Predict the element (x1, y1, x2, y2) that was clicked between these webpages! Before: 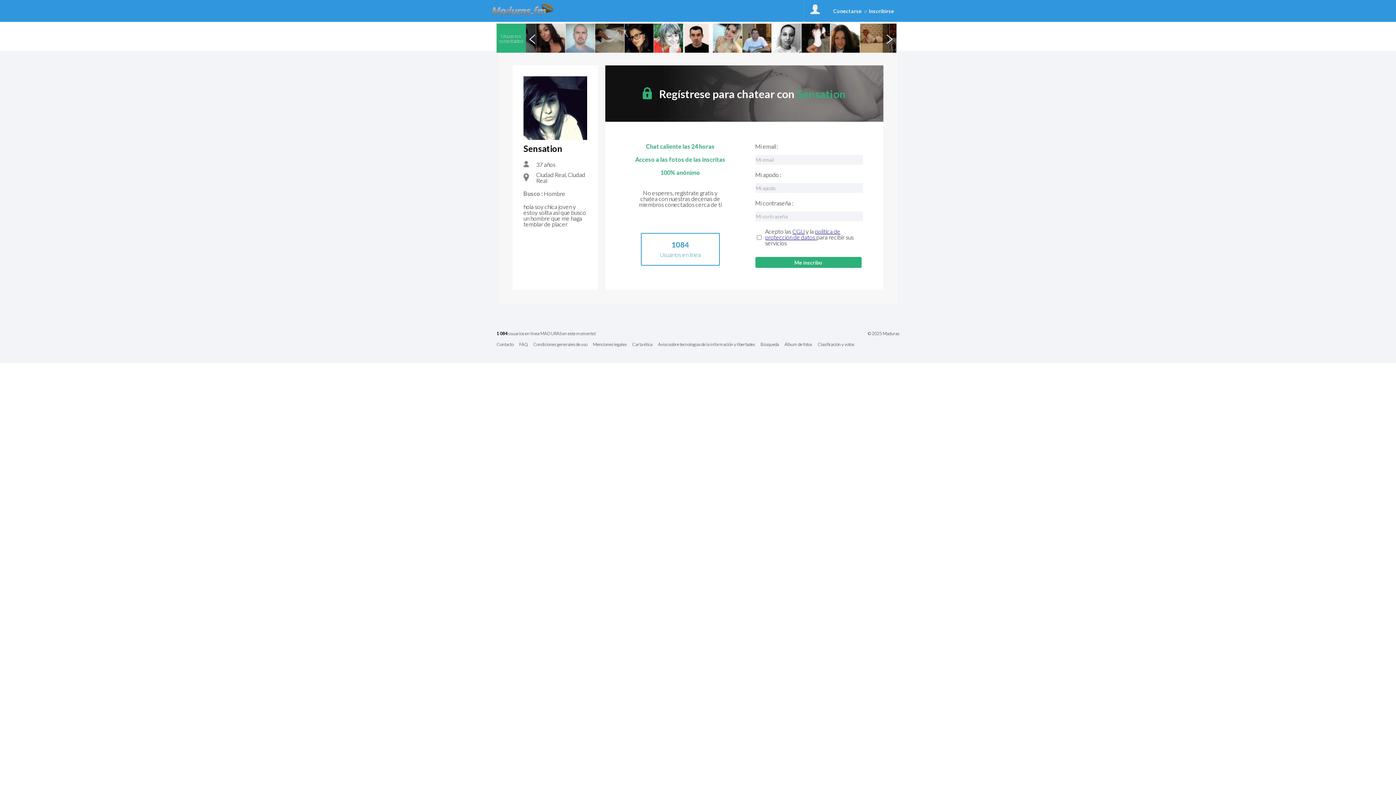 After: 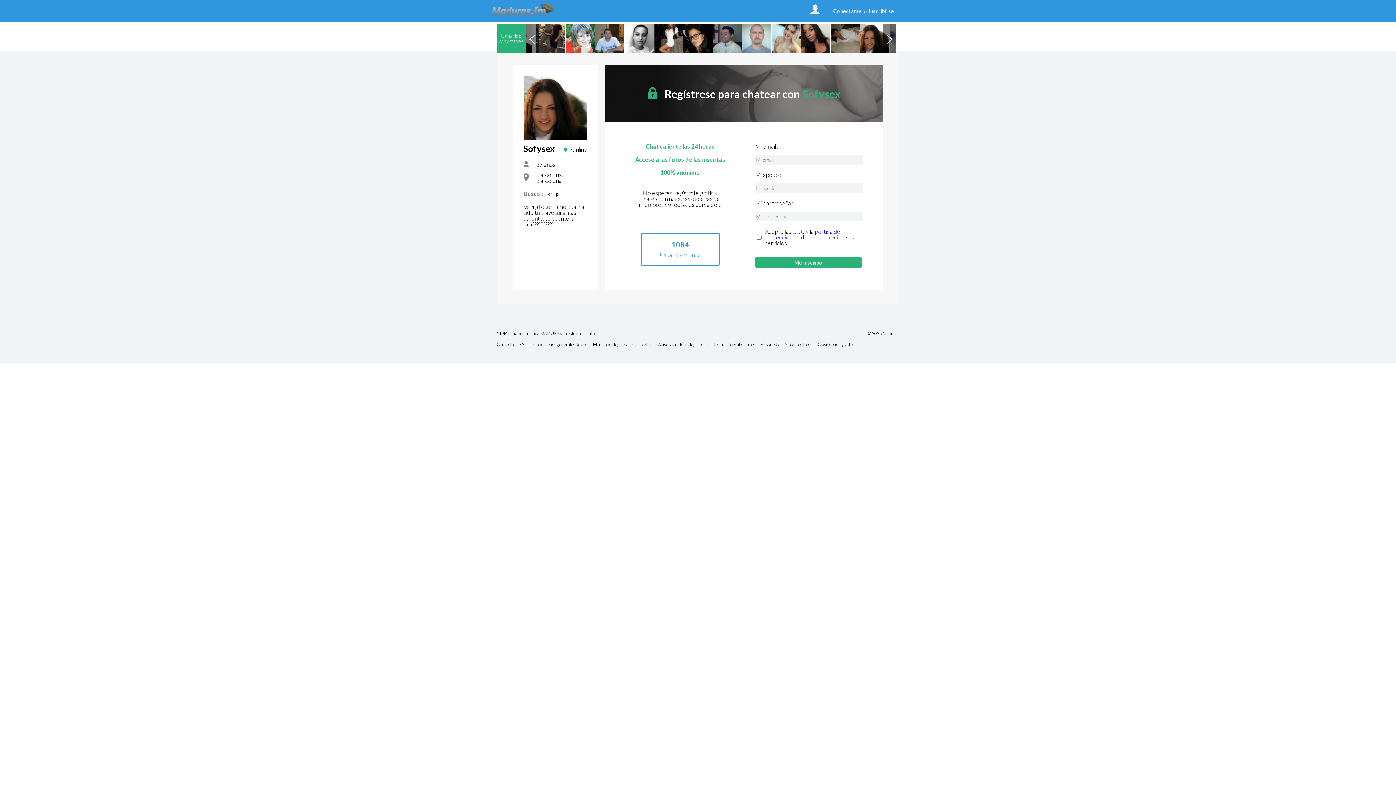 Action: bbox: (830, 23, 860, 52)